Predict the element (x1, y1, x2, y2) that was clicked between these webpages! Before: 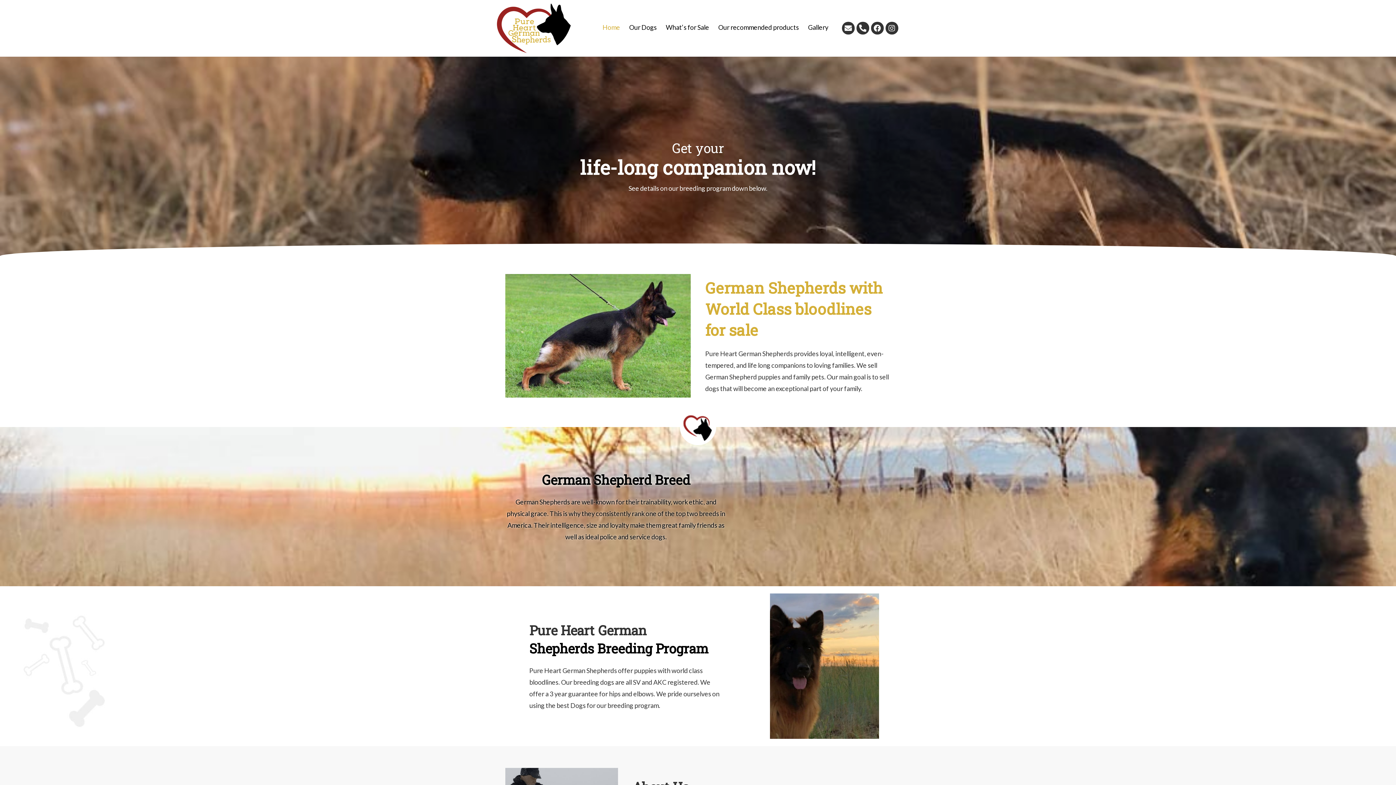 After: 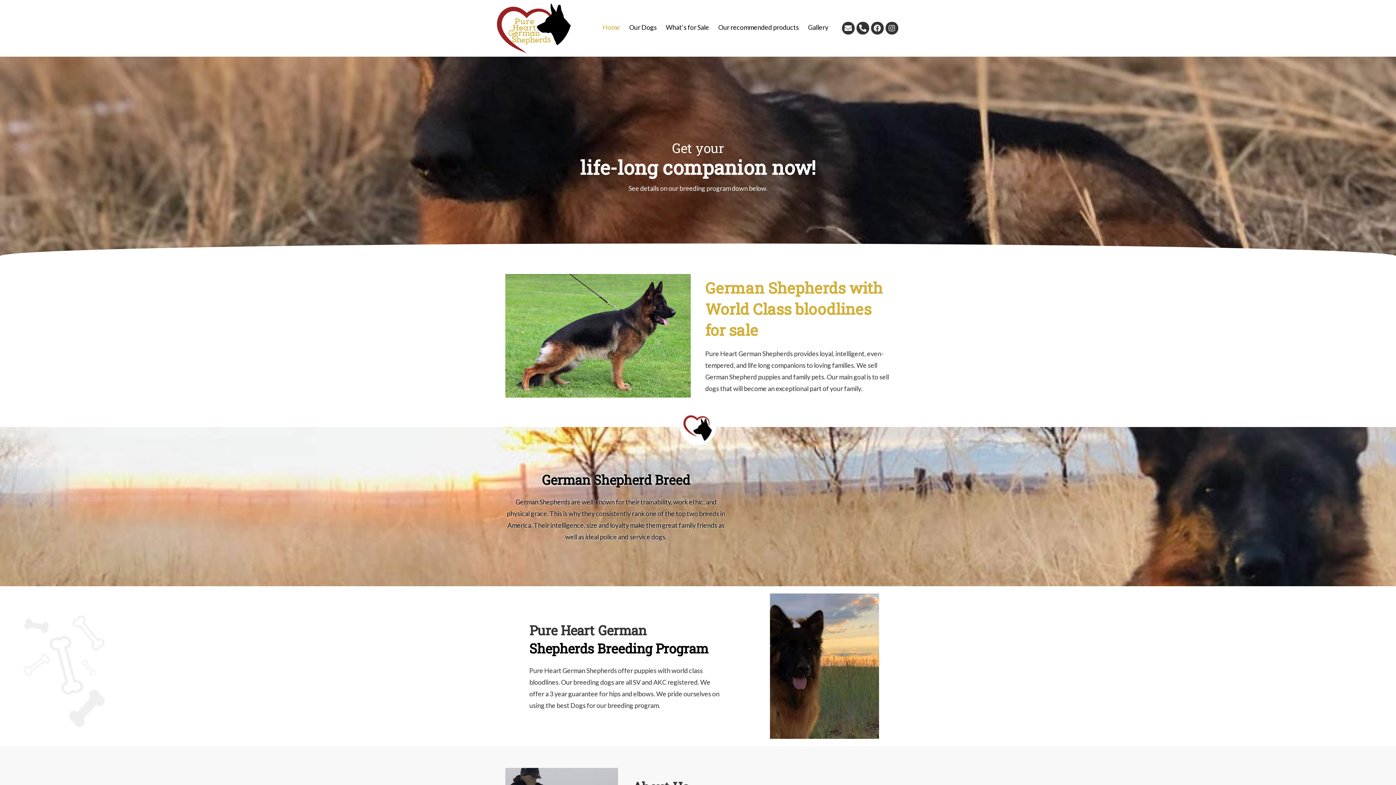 Action: bbox: (497, 23, 570, 31)